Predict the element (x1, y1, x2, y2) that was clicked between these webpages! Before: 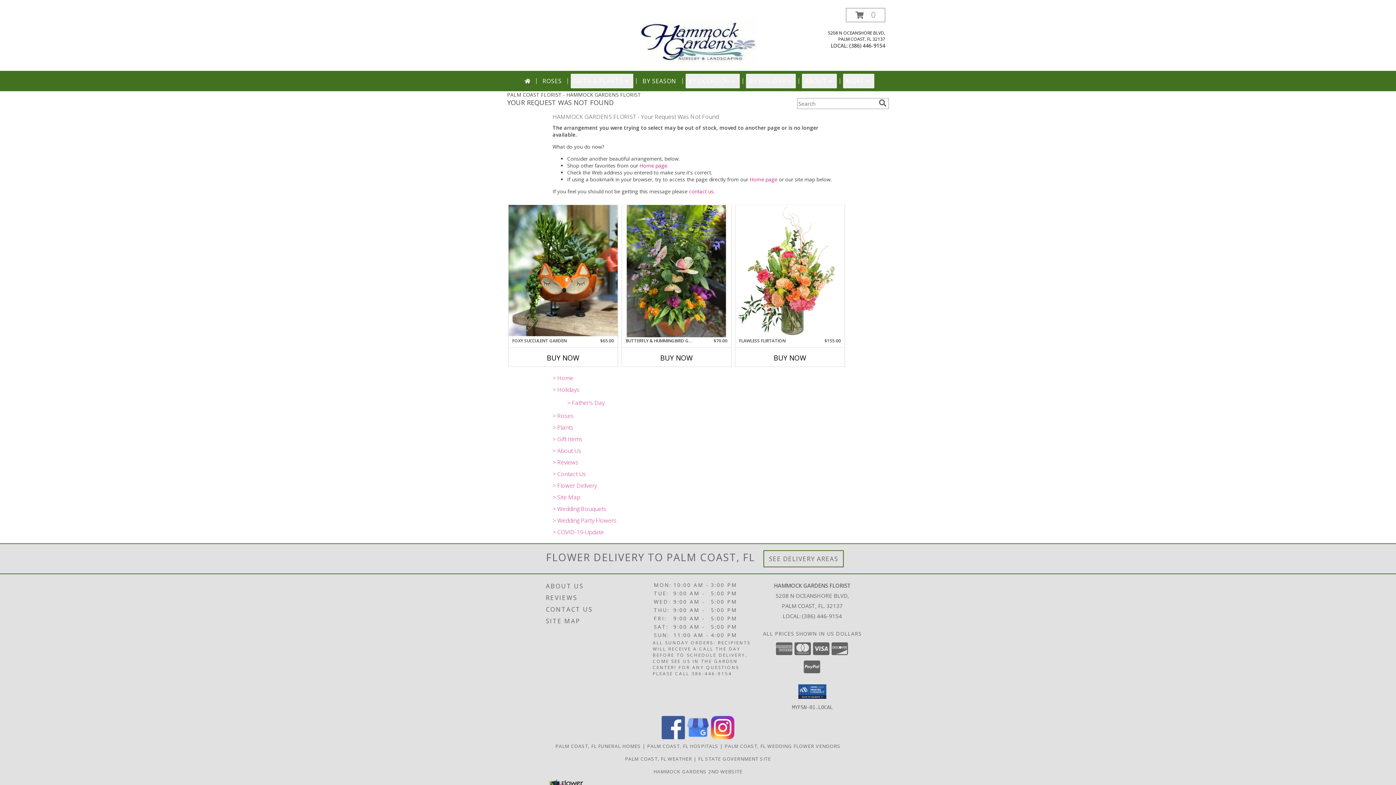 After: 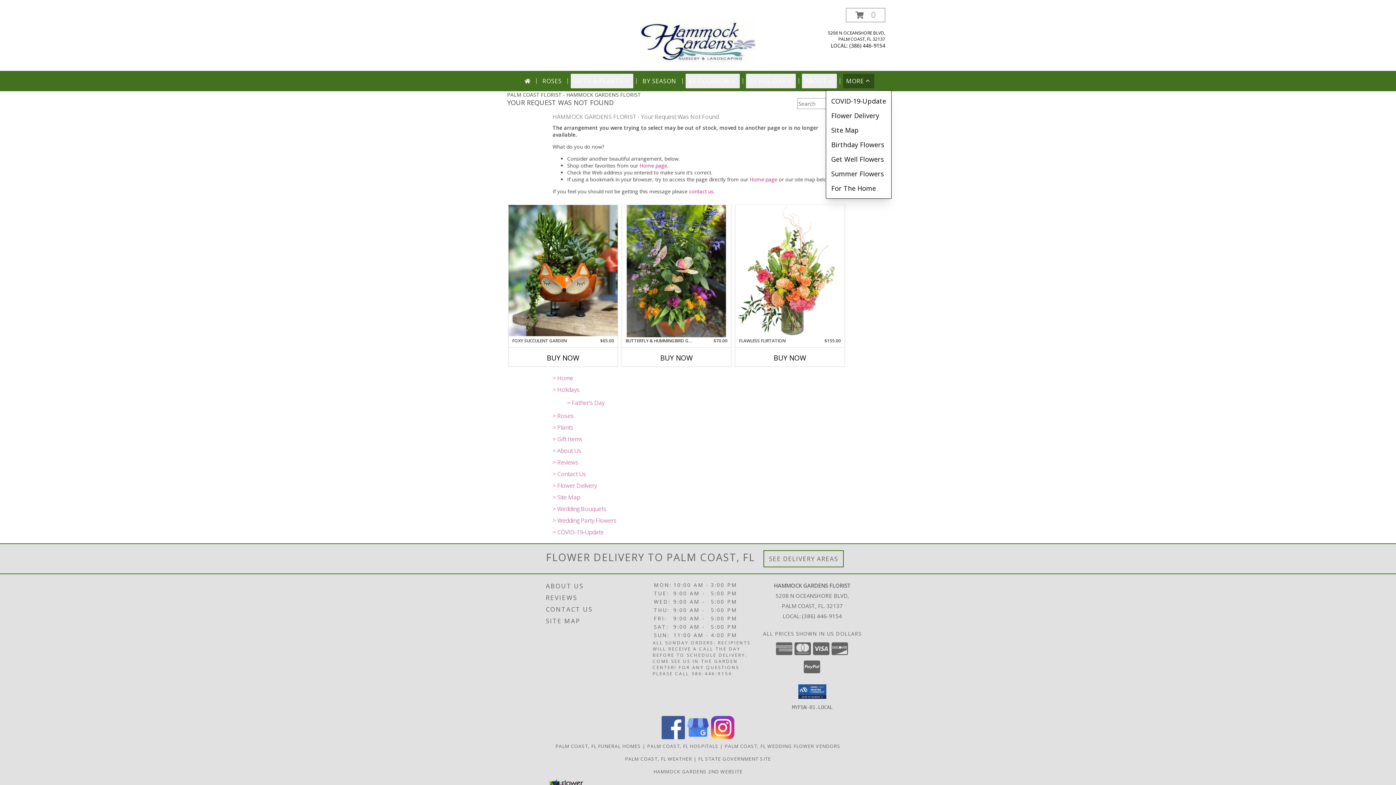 Action: label: MORE bbox: (843, 73, 874, 88)